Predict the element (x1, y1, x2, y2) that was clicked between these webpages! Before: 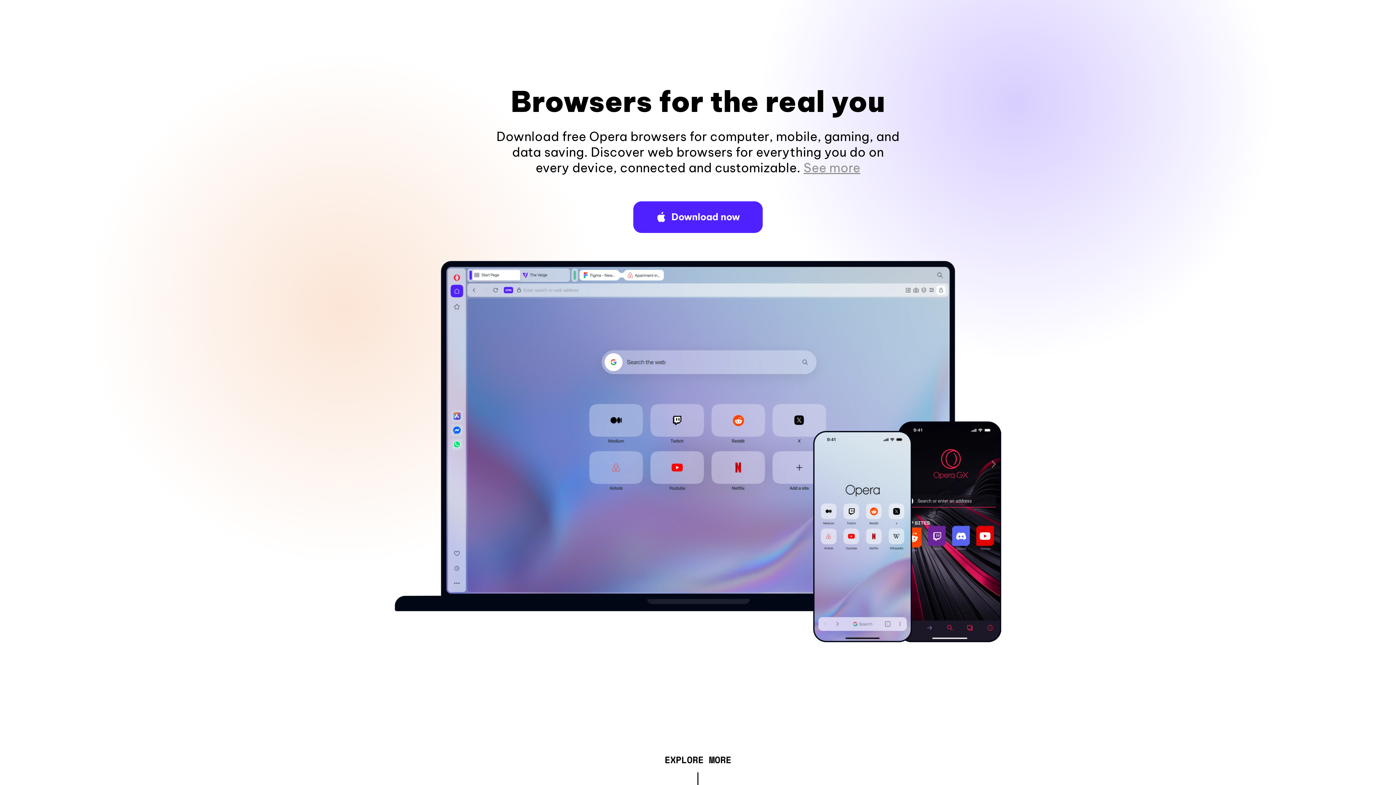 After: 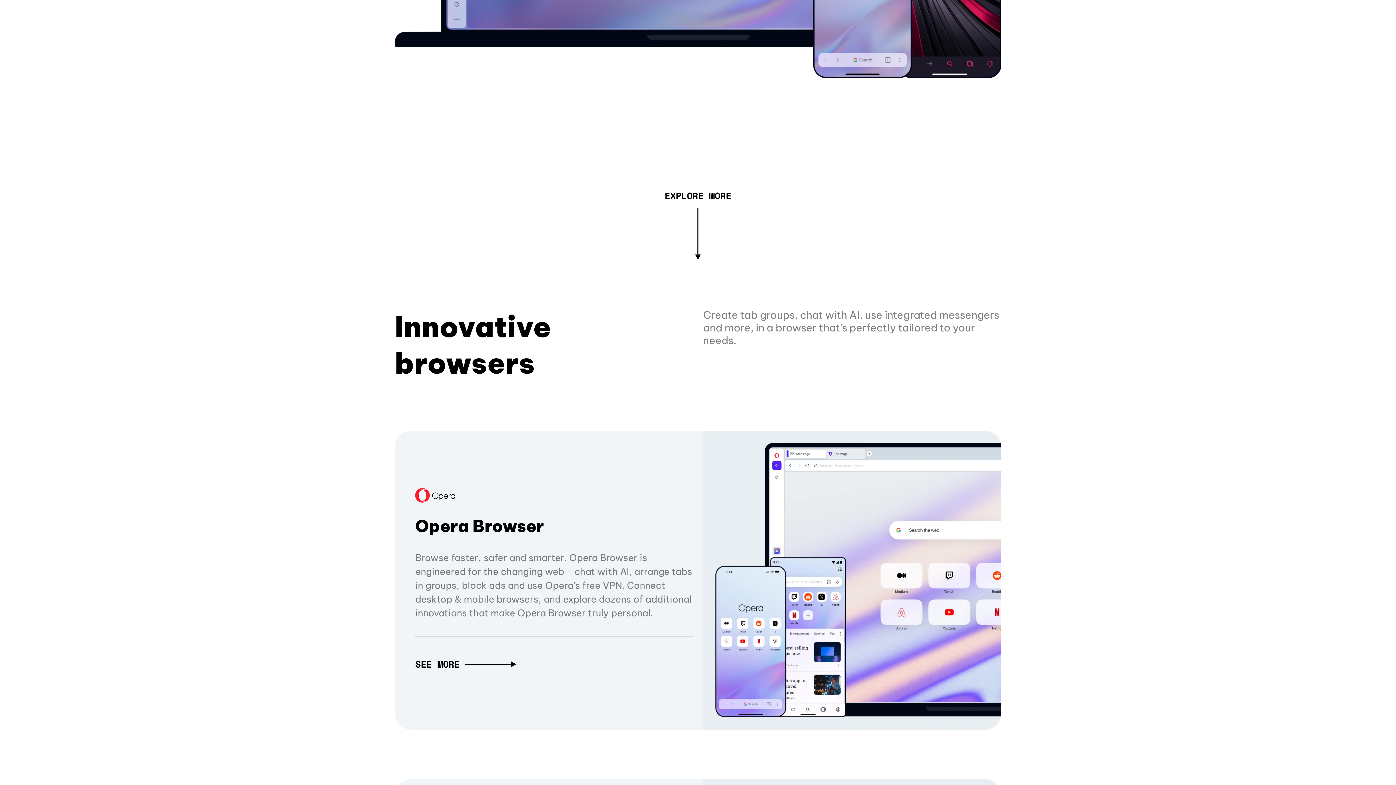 Action: bbox: (803, 160, 860, 175) label: See more